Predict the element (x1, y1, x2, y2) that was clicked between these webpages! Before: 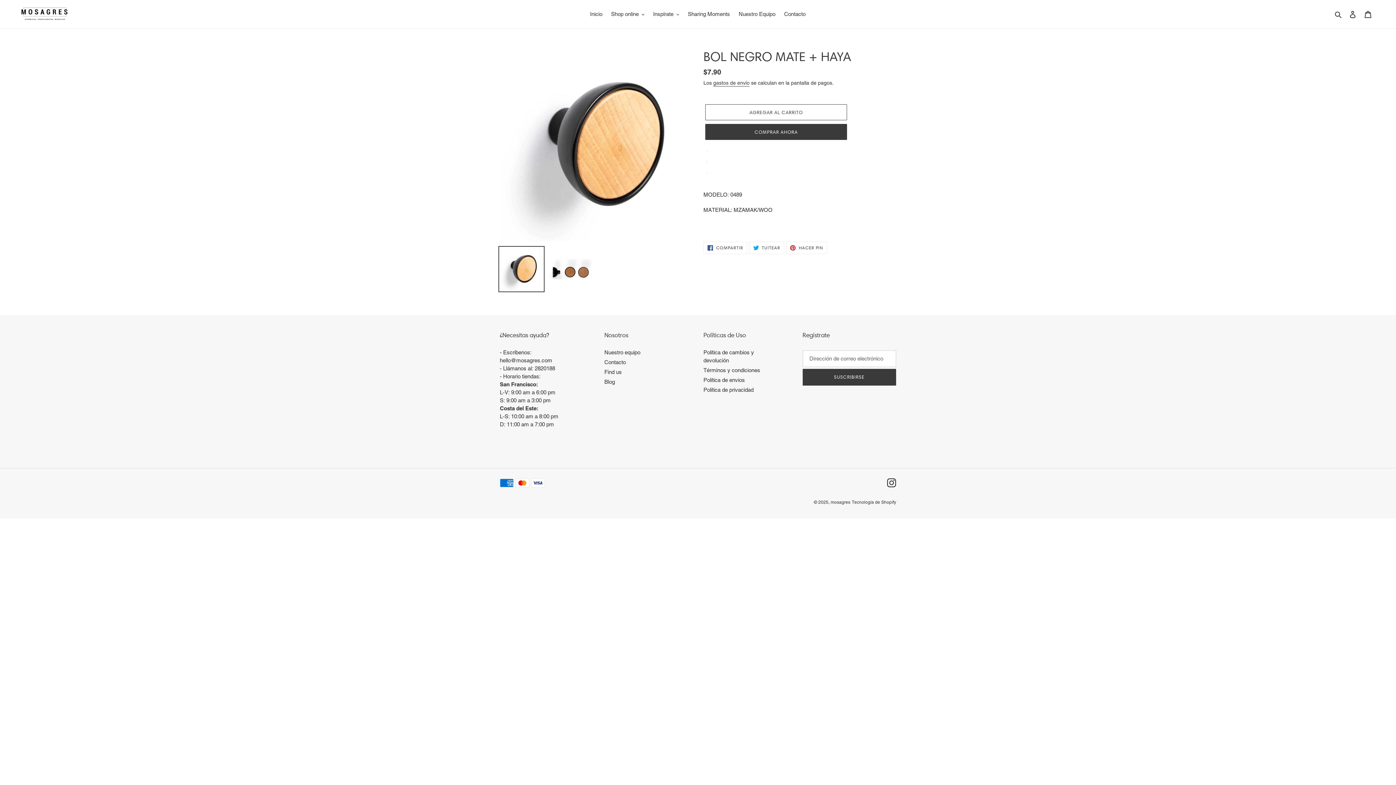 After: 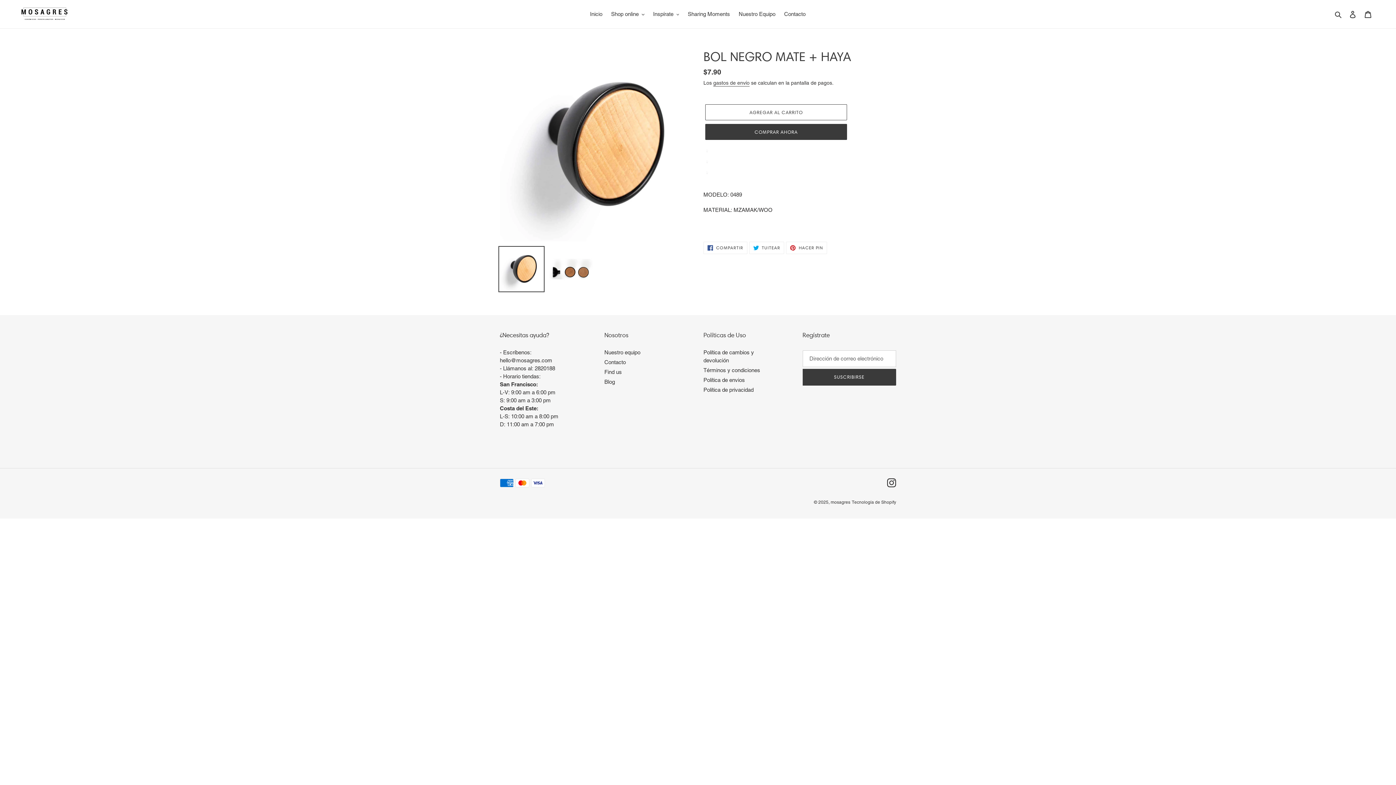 Action: bbox: (498, 246, 544, 292)